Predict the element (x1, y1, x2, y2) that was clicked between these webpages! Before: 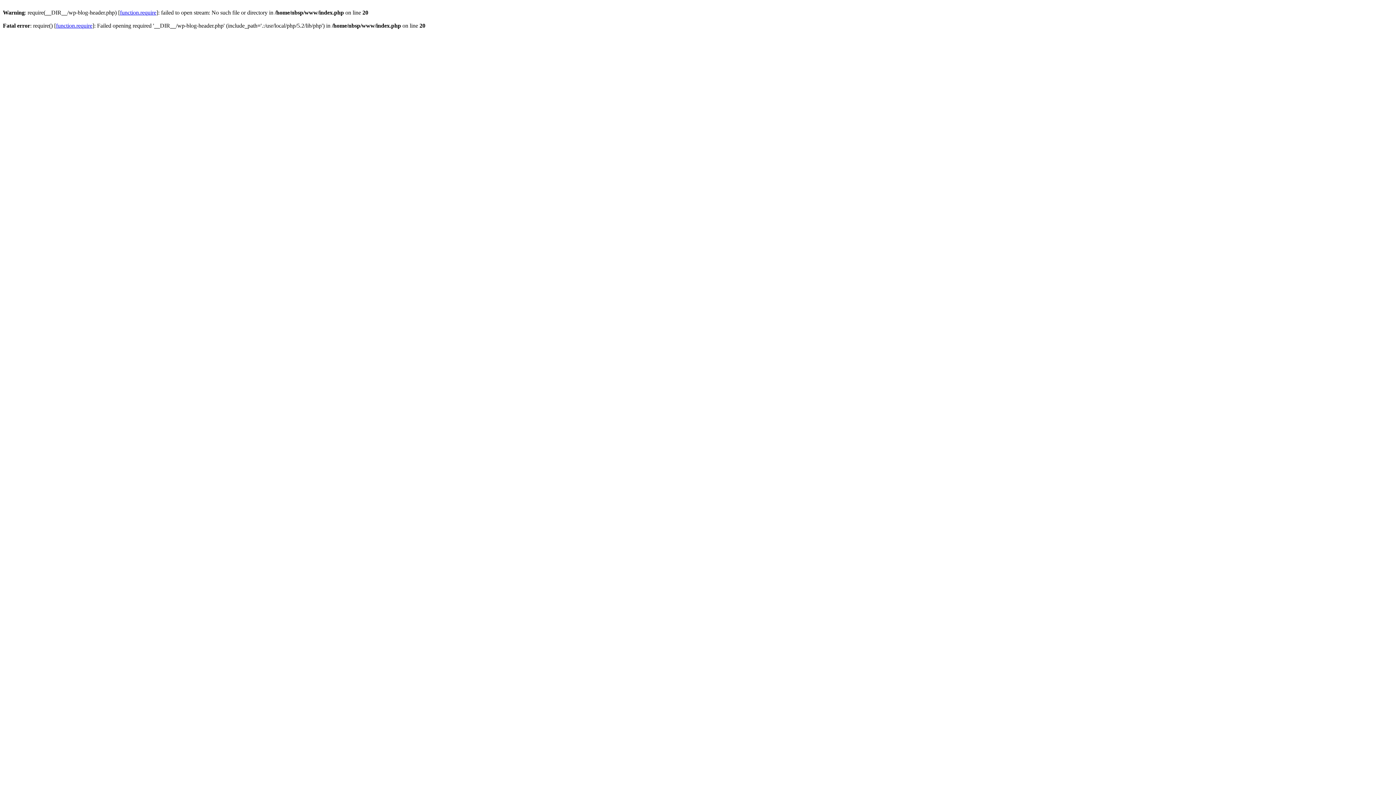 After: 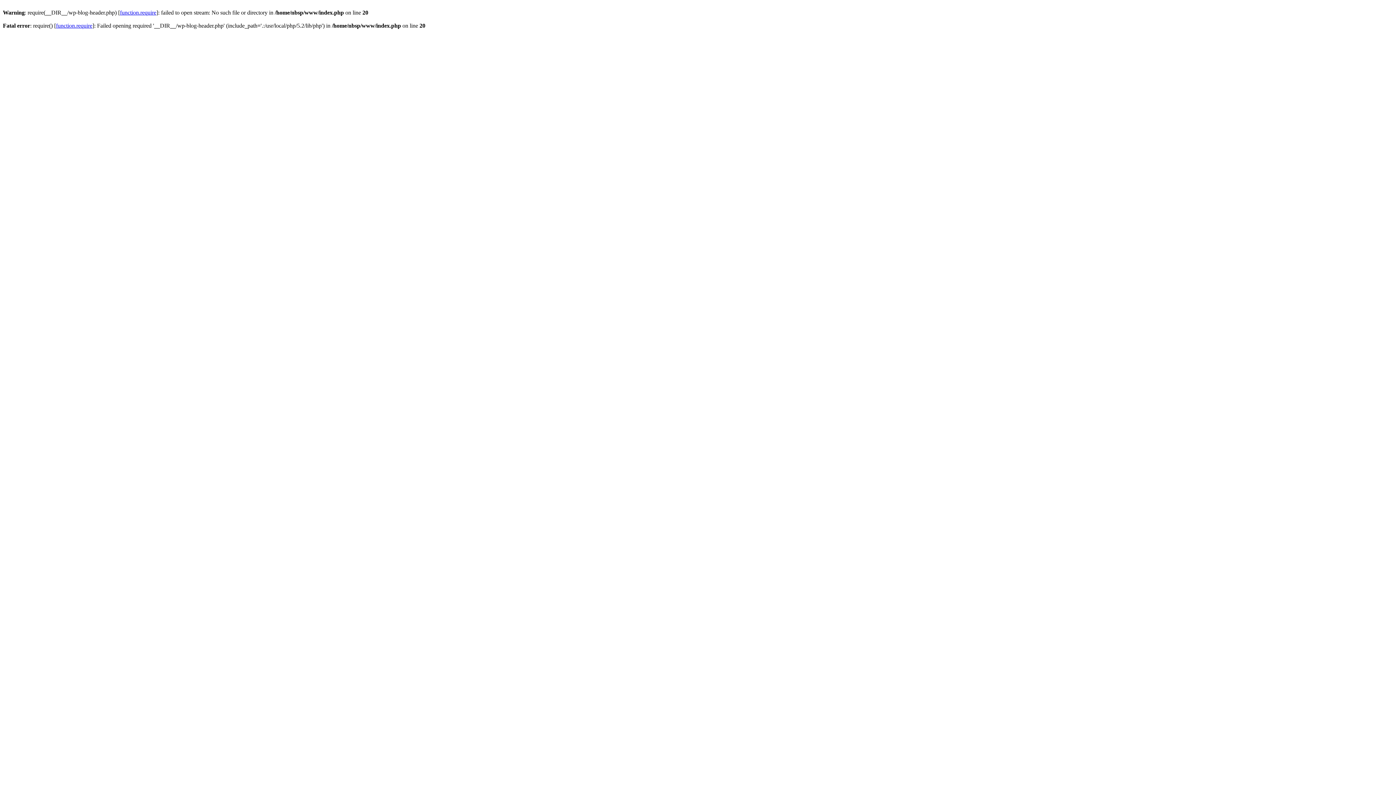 Action: bbox: (120, 9, 156, 15) label: function.require